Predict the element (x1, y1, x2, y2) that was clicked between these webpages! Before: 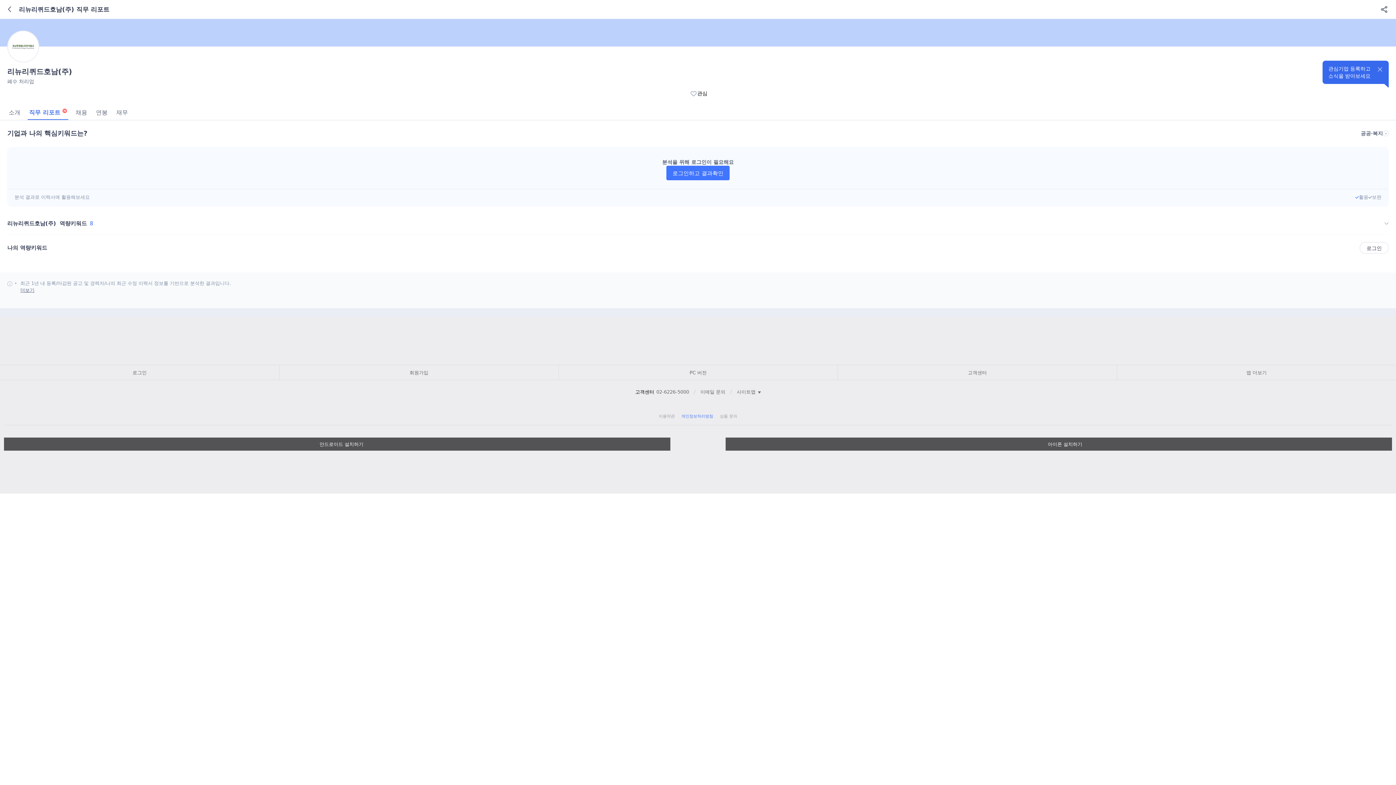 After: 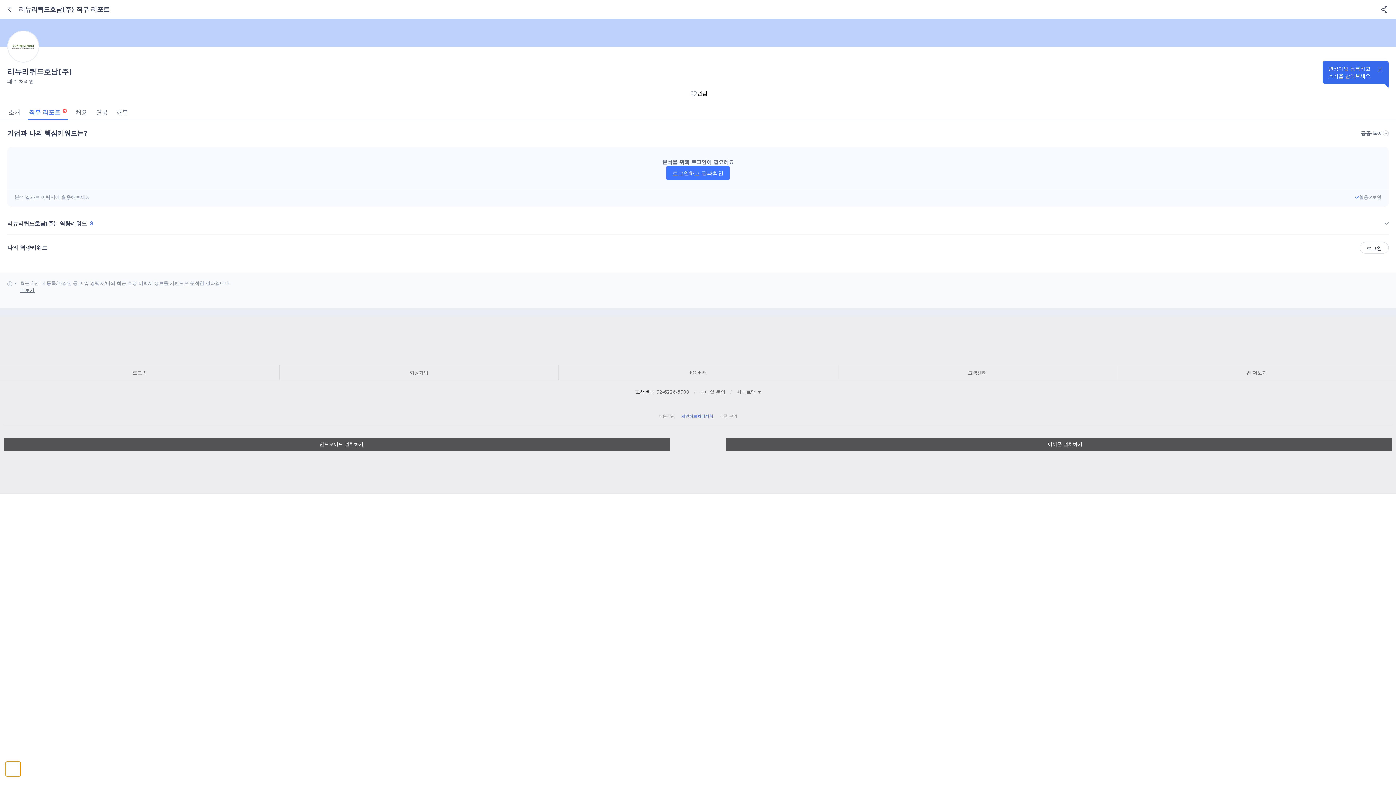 Action: bbox: (5, 762, 20, 776) label: 이전